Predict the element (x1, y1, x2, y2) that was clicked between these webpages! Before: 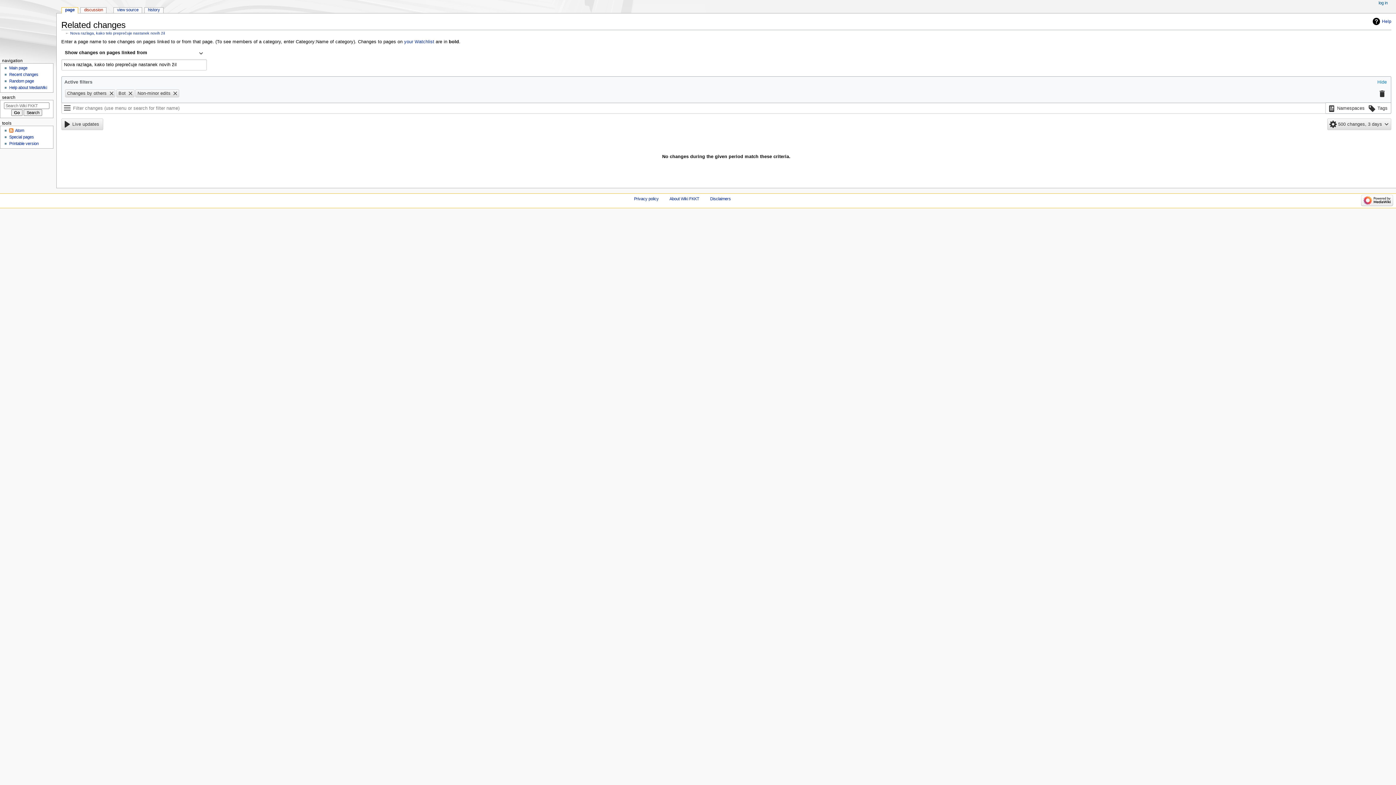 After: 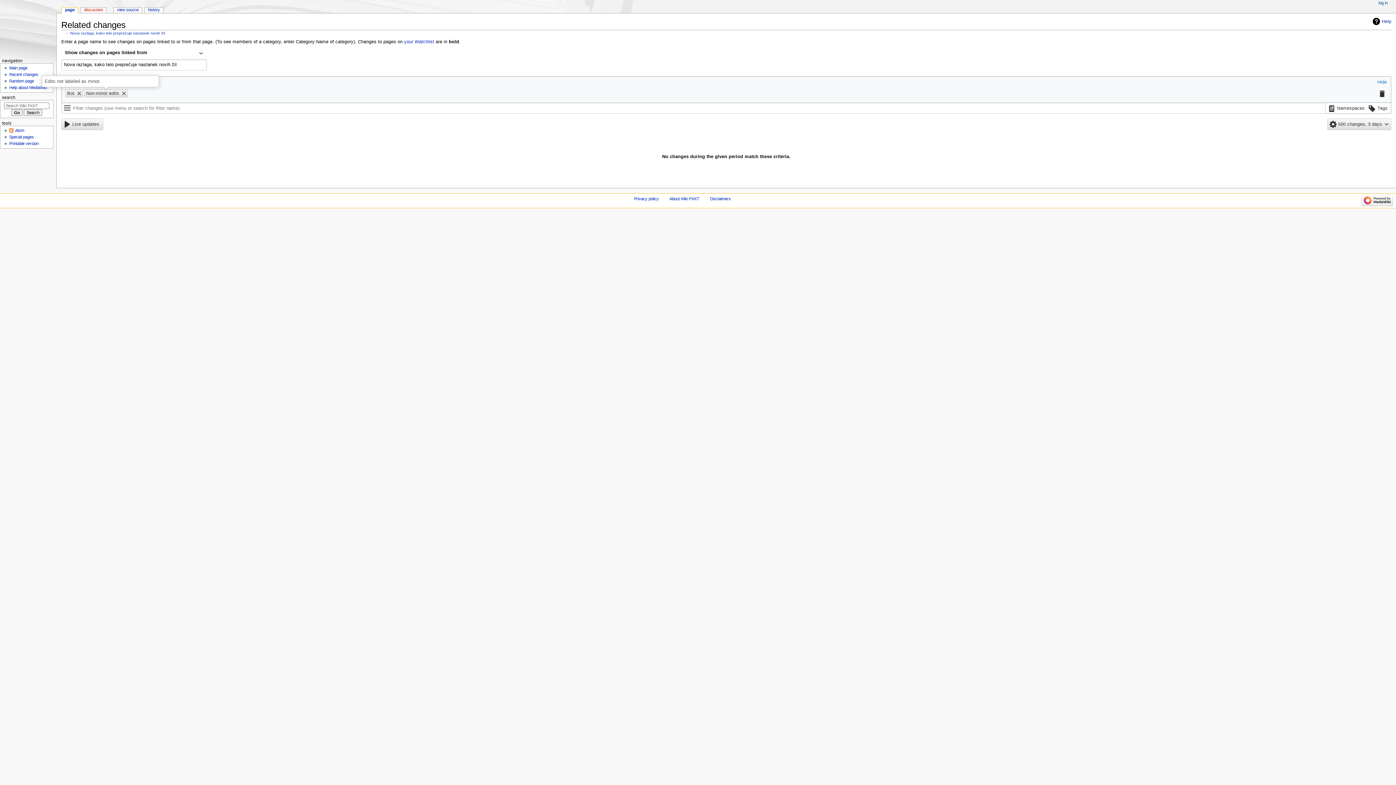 Action: bbox: (107, 89, 115, 97)